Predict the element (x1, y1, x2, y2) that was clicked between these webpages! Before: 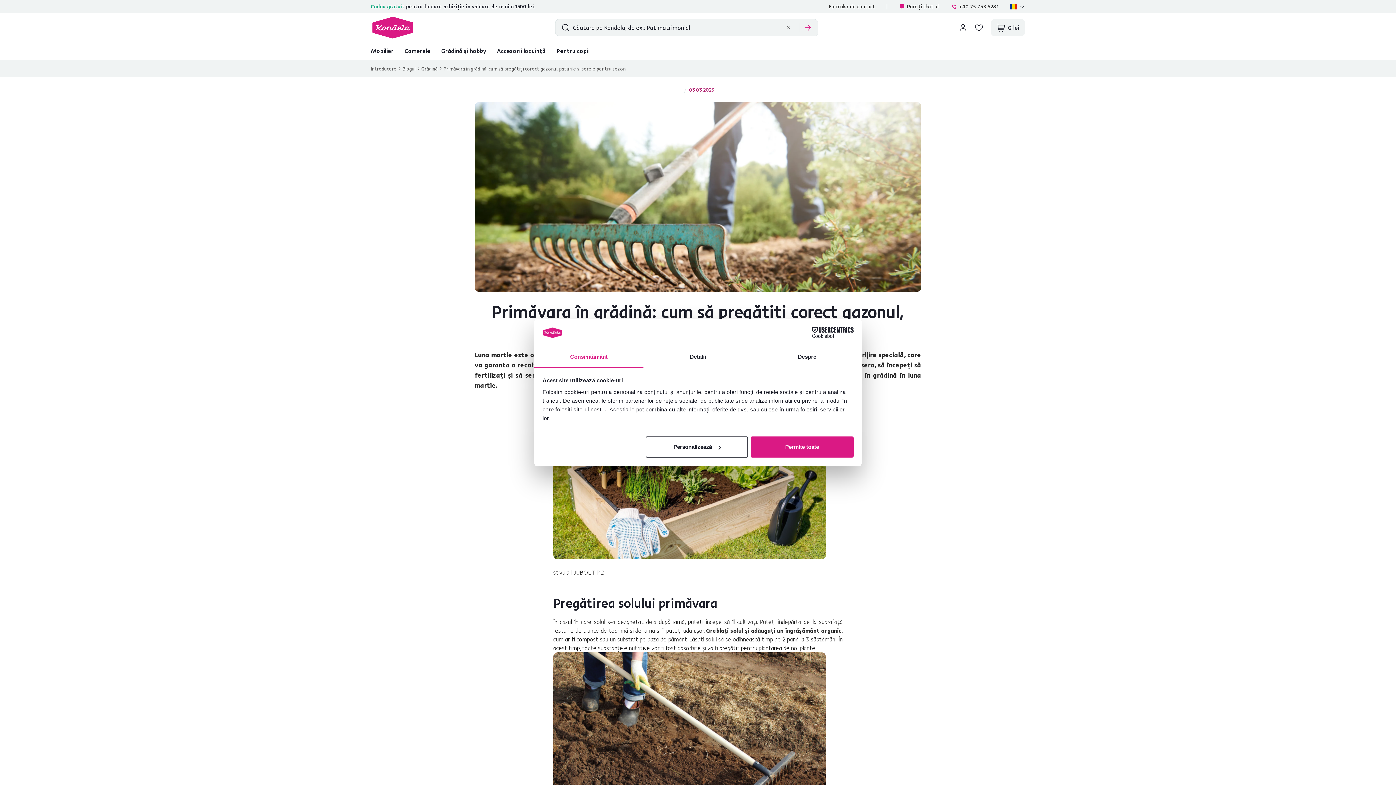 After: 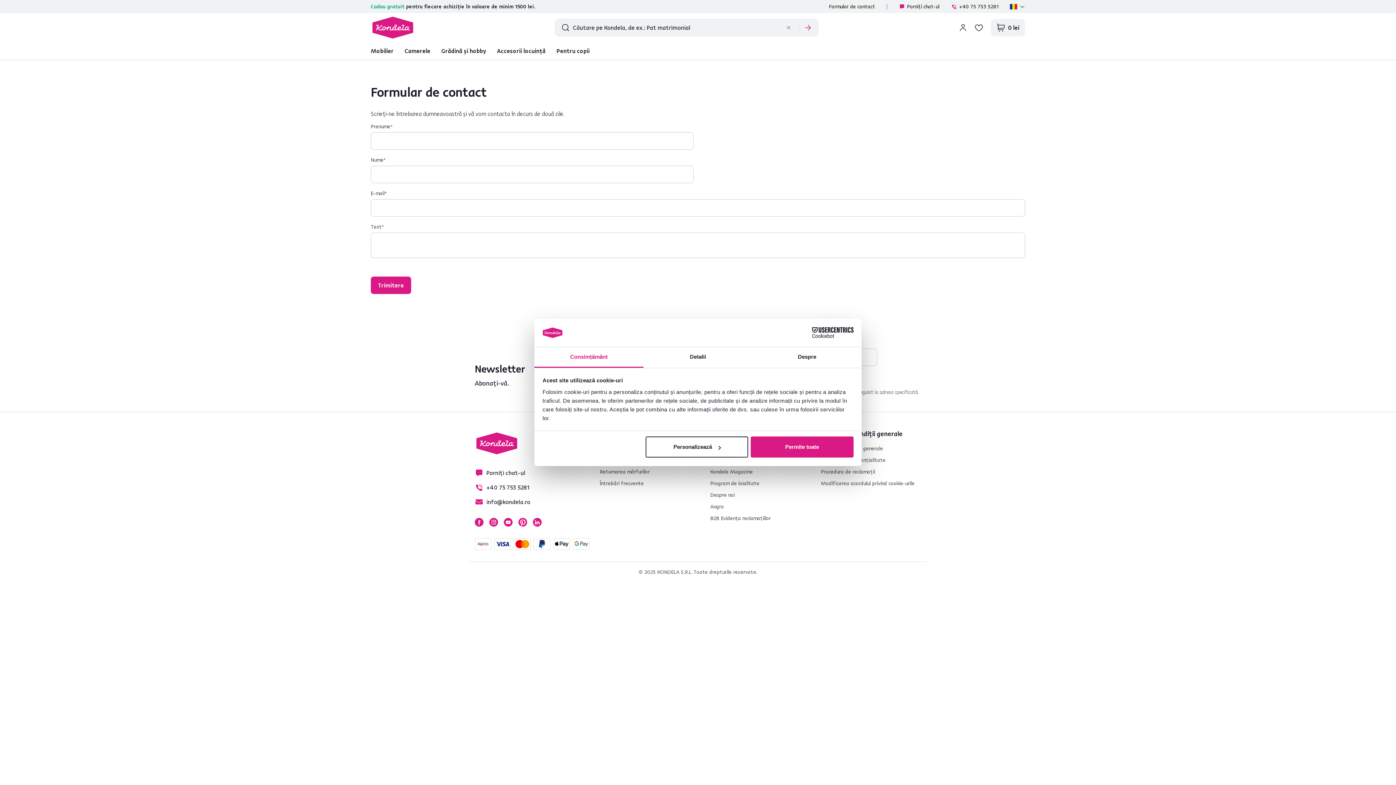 Action: bbox: (829, 3, 875, 9) label: Formular de contact